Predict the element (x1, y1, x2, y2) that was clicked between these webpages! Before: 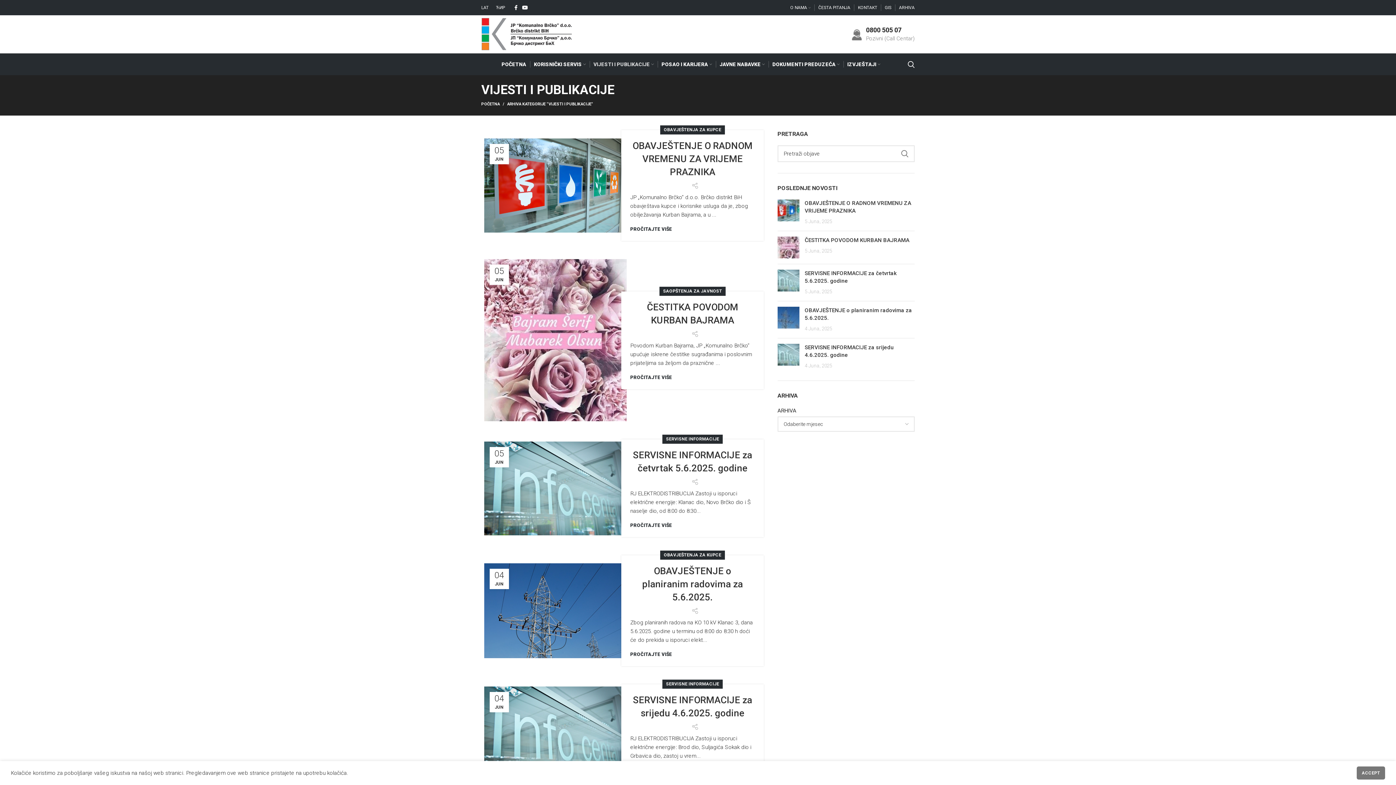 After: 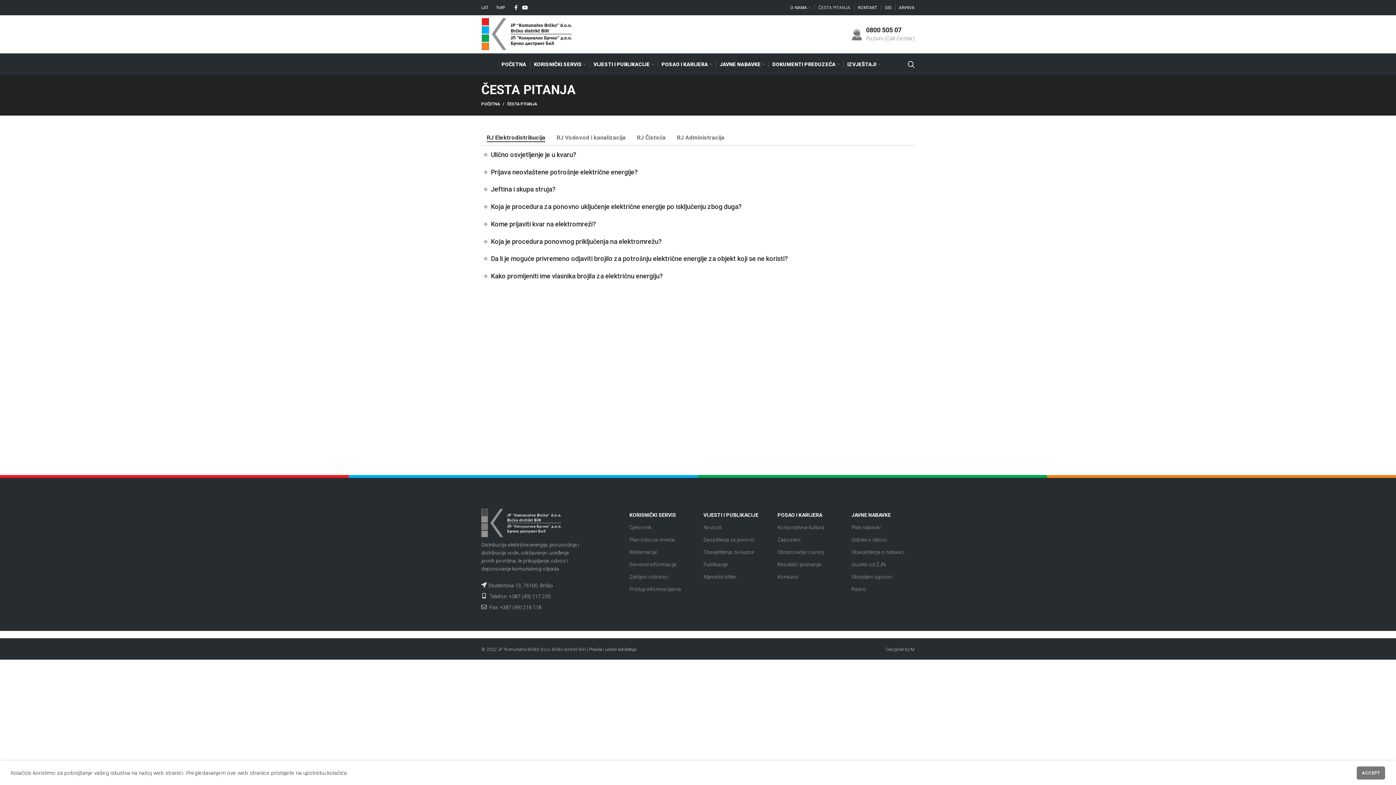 Action: label: ČESTA PITANJA bbox: (814, 0, 854, 14)